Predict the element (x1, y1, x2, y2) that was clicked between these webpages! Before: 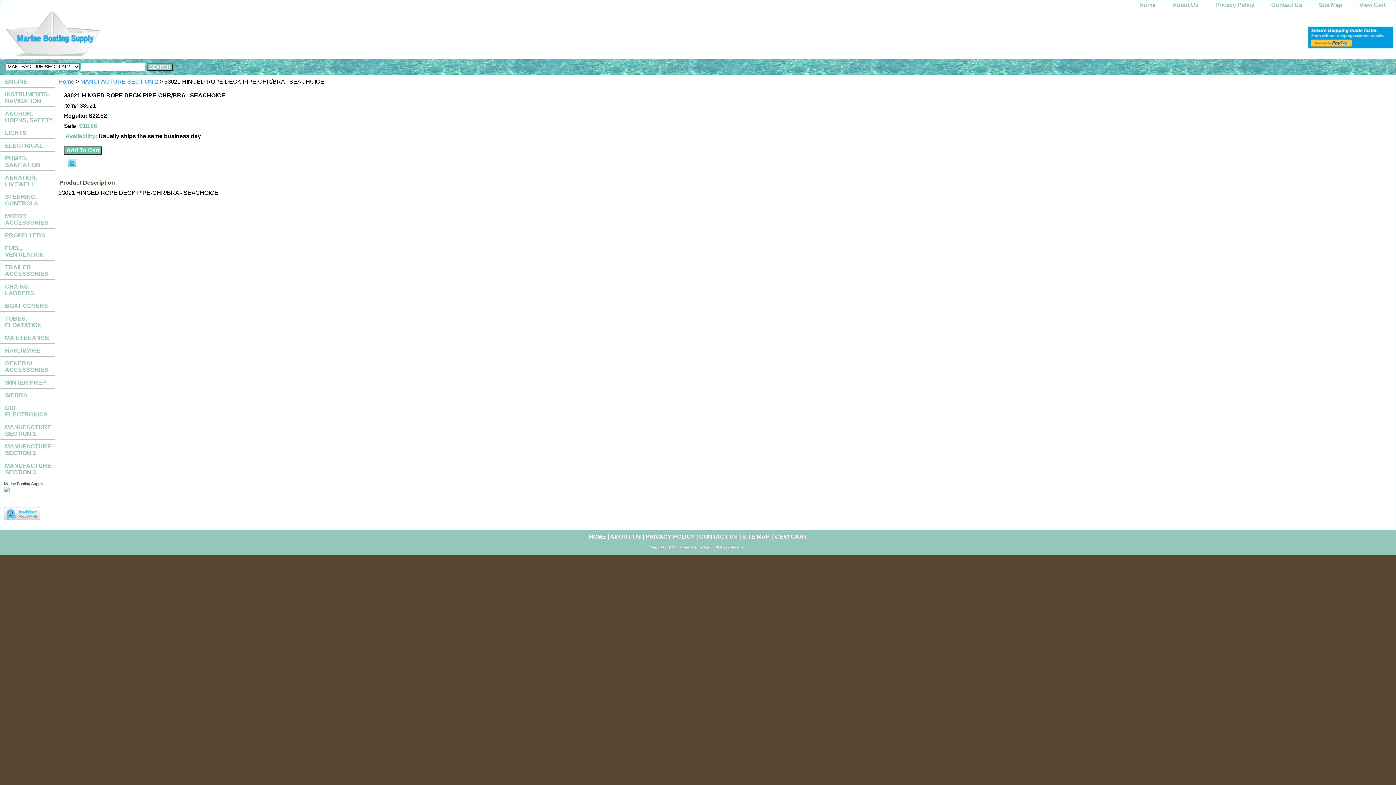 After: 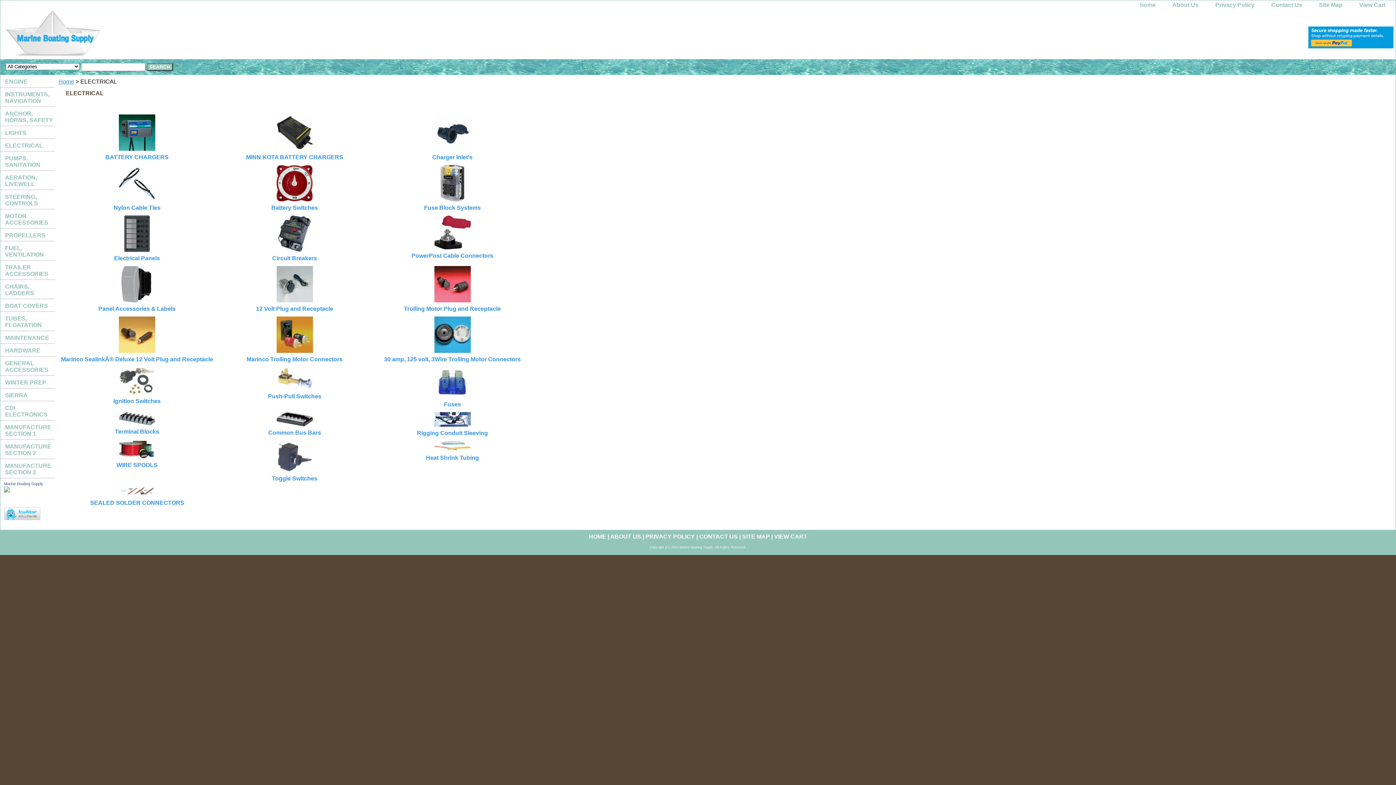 Action: label: ELECTRICAL bbox: (0, 138, 54, 151)